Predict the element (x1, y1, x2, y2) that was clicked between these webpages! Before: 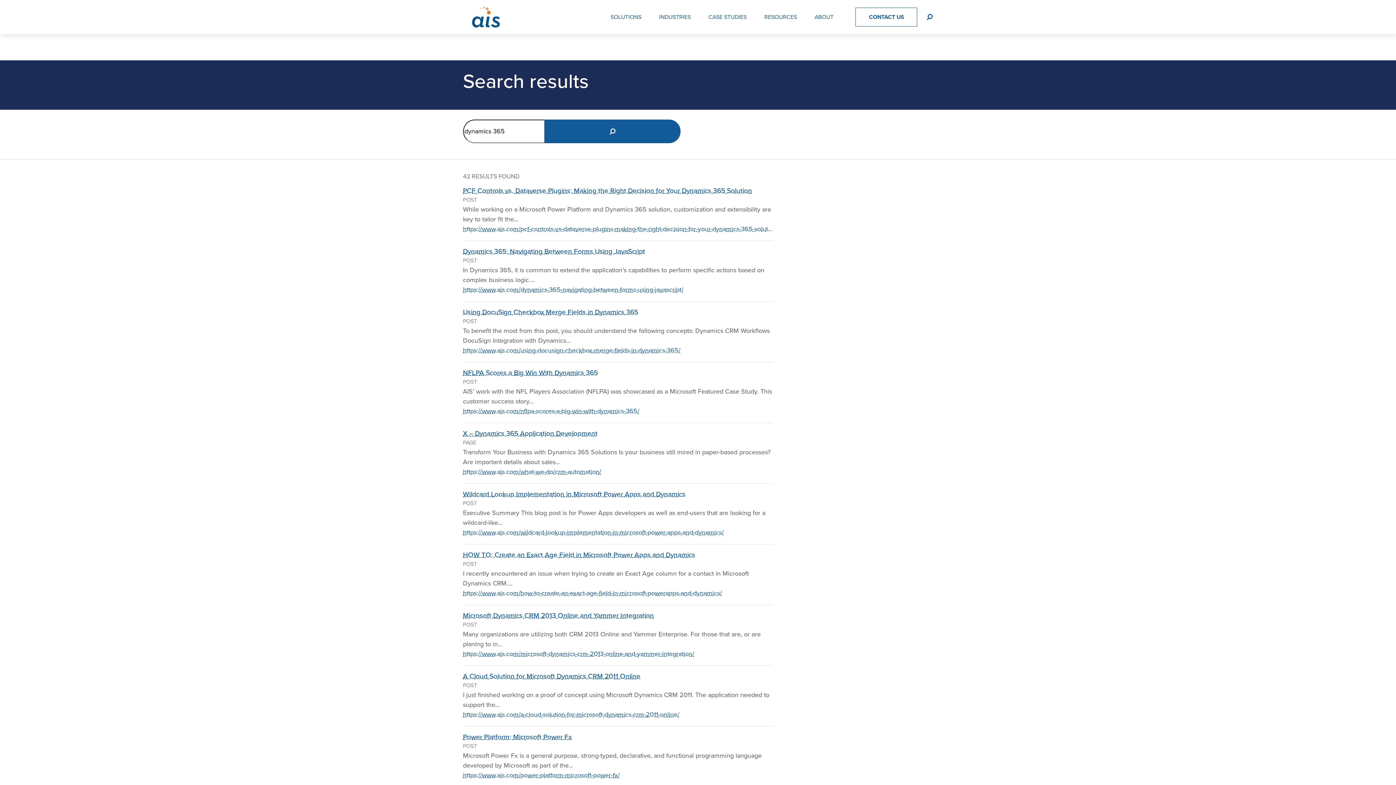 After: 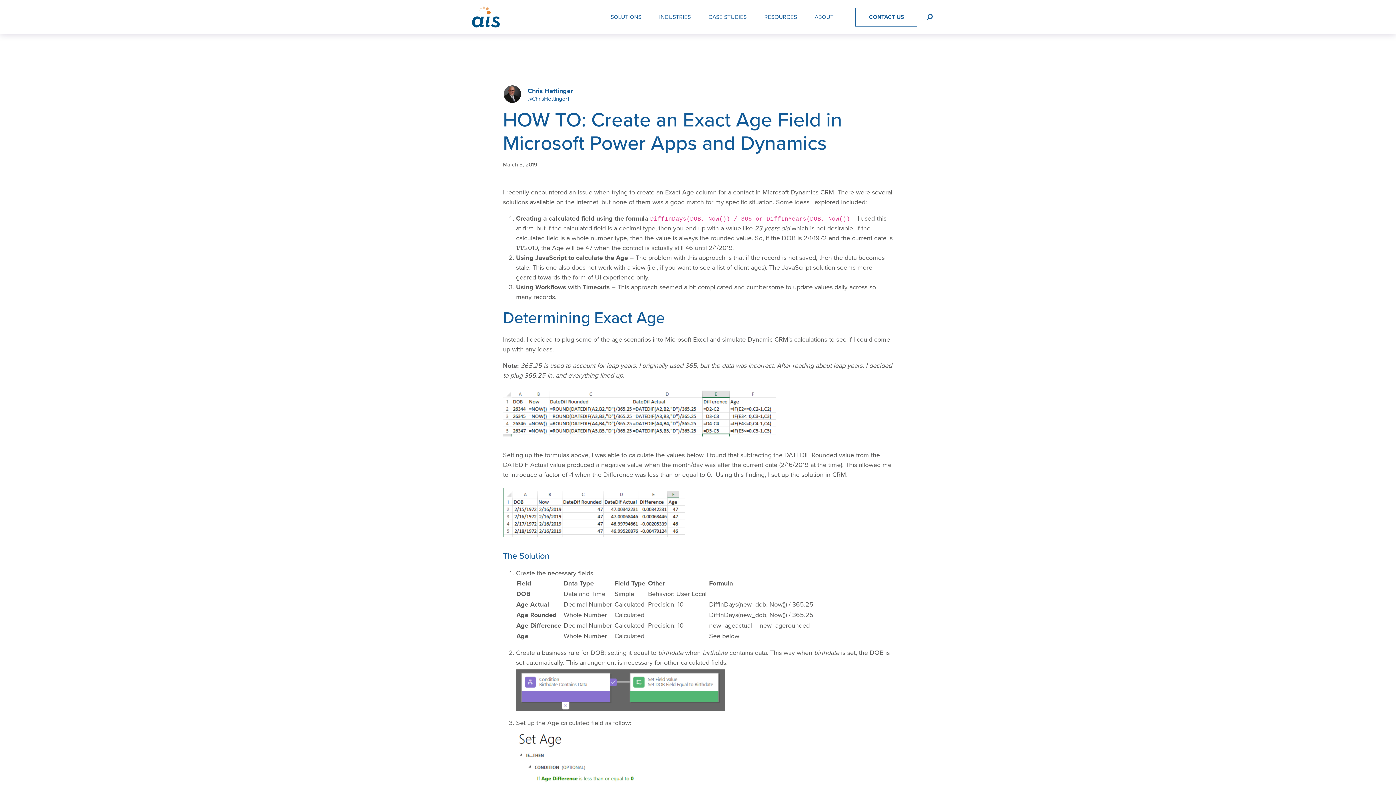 Action: bbox: (463, 588, 773, 598) label: https://www.ais.com/how-to-create-an-exact-age-field-in-microsoft-powerapps-and-dynamics/